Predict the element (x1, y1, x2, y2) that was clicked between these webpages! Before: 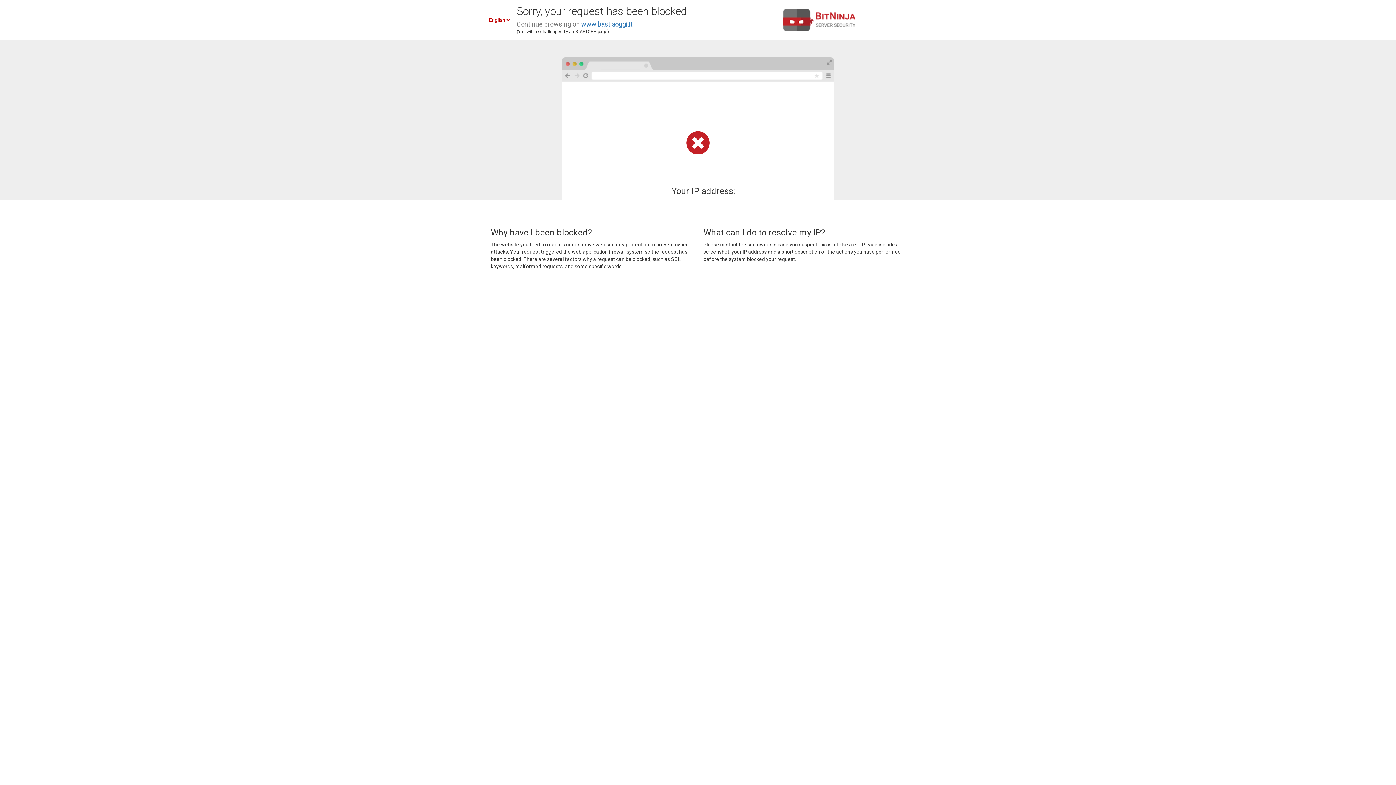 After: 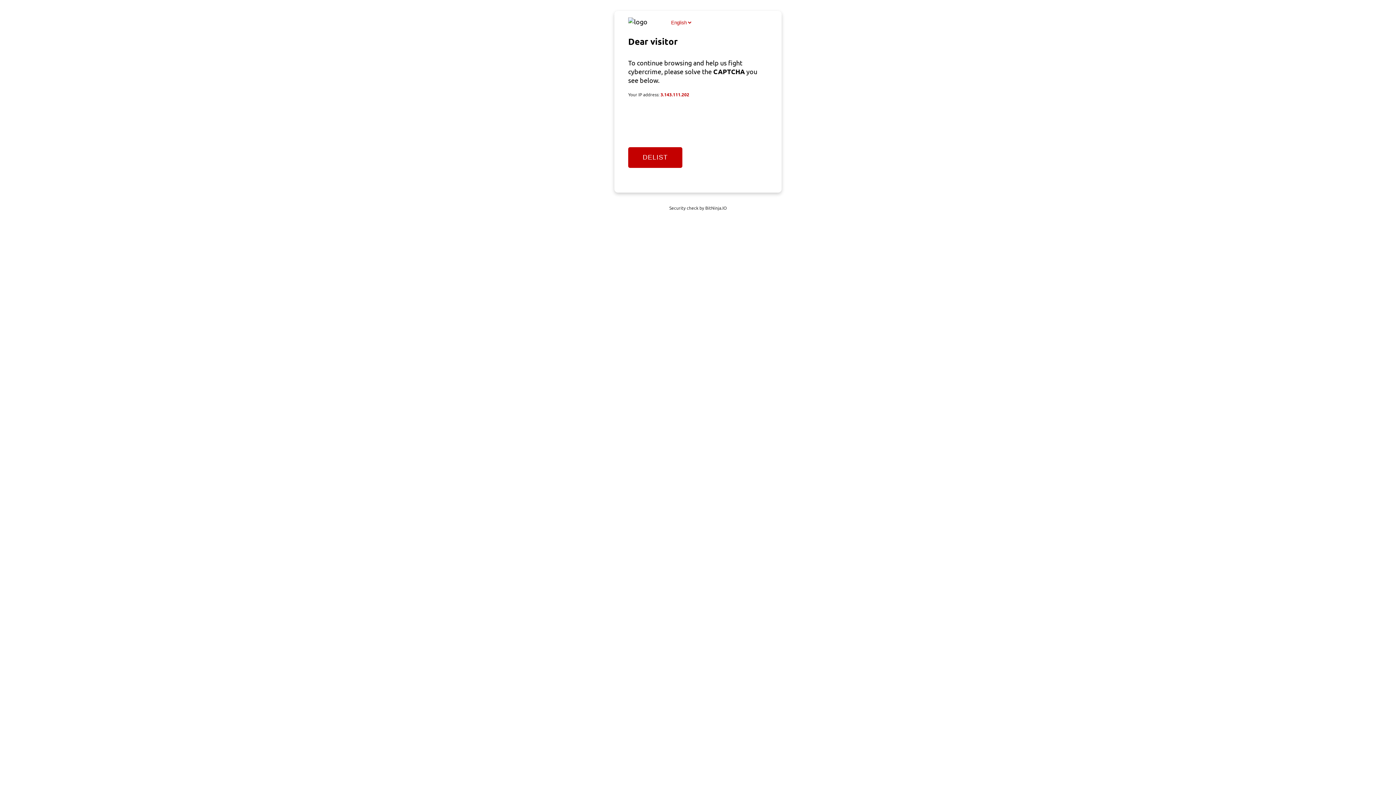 Action: bbox: (581, 20, 632, 28) label: www.bastiaoggi.it